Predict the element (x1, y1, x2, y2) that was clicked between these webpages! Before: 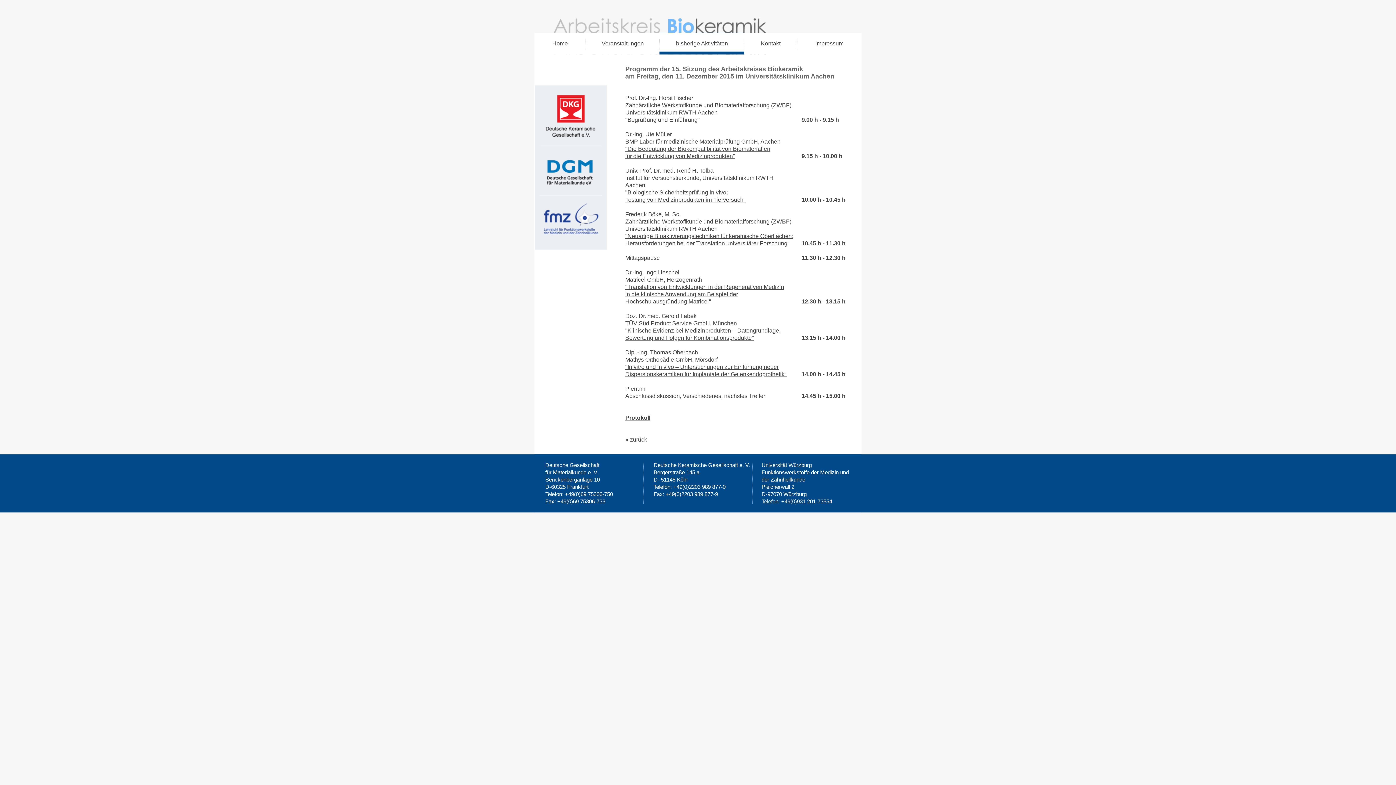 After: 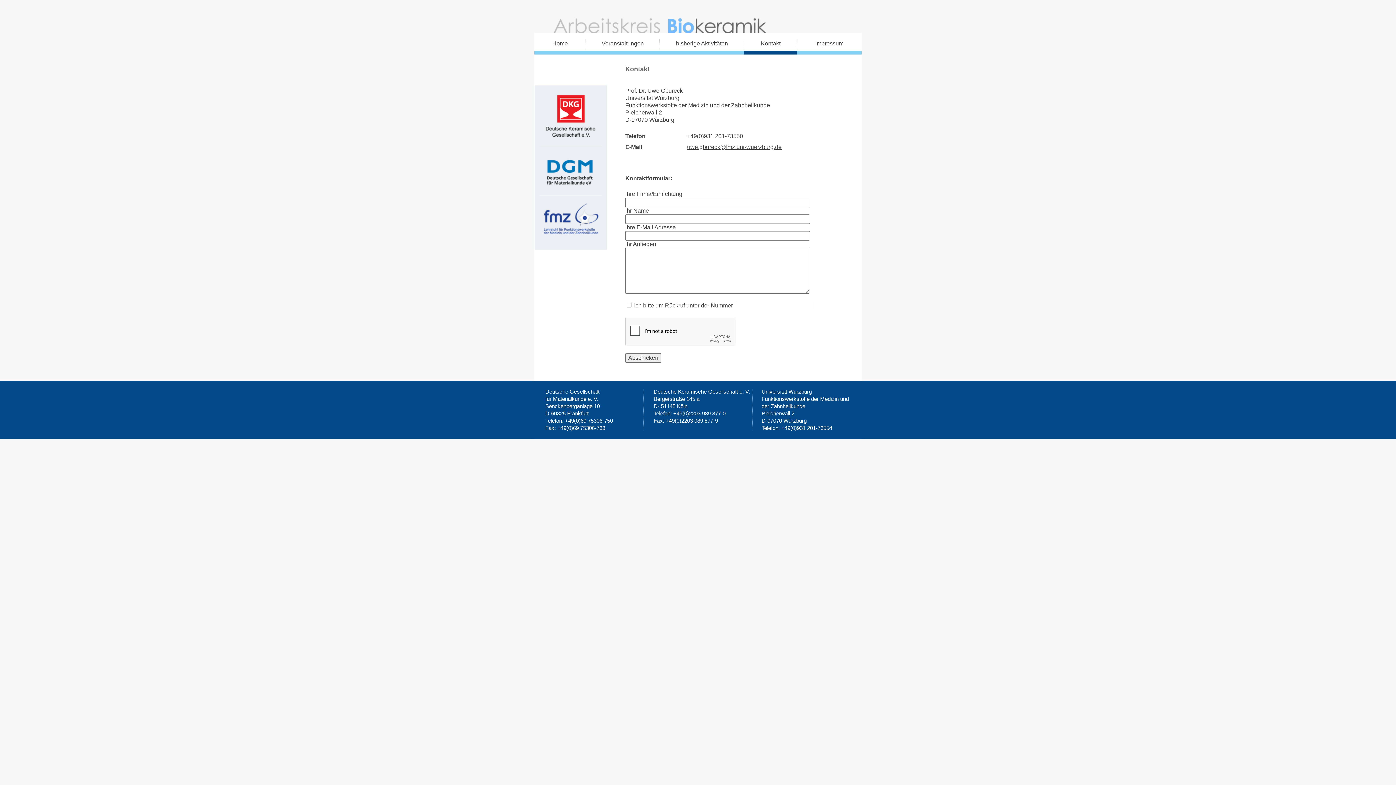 Action: label: Kontakt bbox: (761, 40, 780, 46)